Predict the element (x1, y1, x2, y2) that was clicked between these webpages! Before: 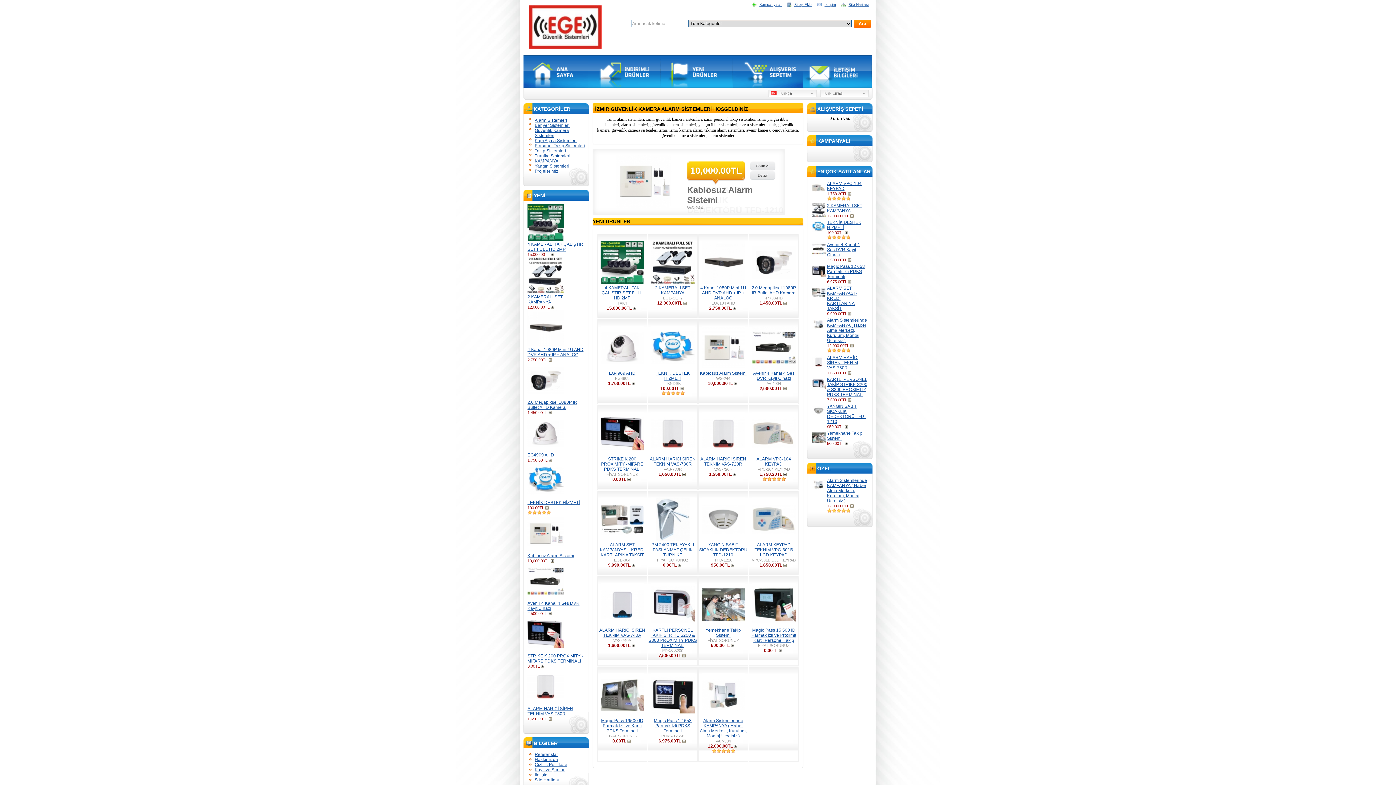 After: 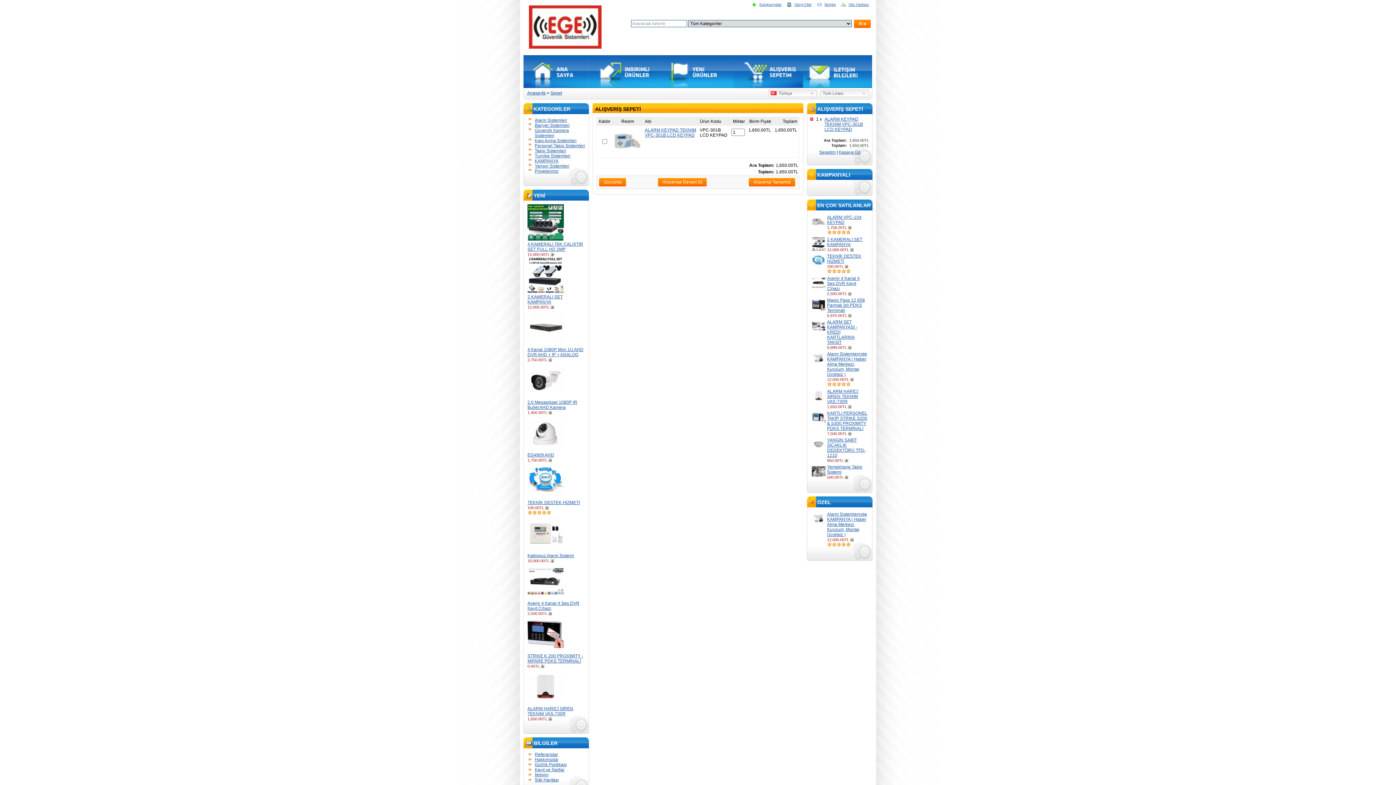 Action: label:   bbox: (783, 561, 788, 569)